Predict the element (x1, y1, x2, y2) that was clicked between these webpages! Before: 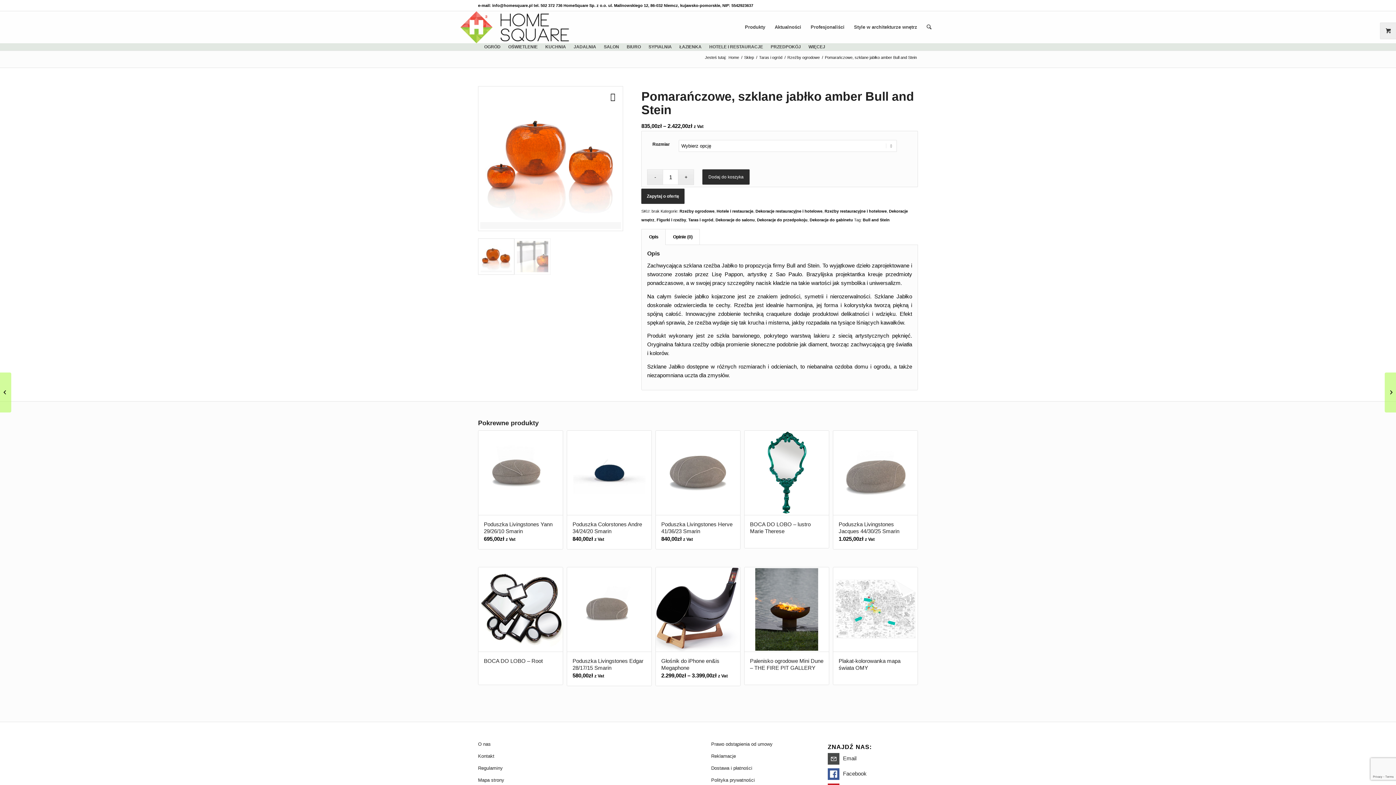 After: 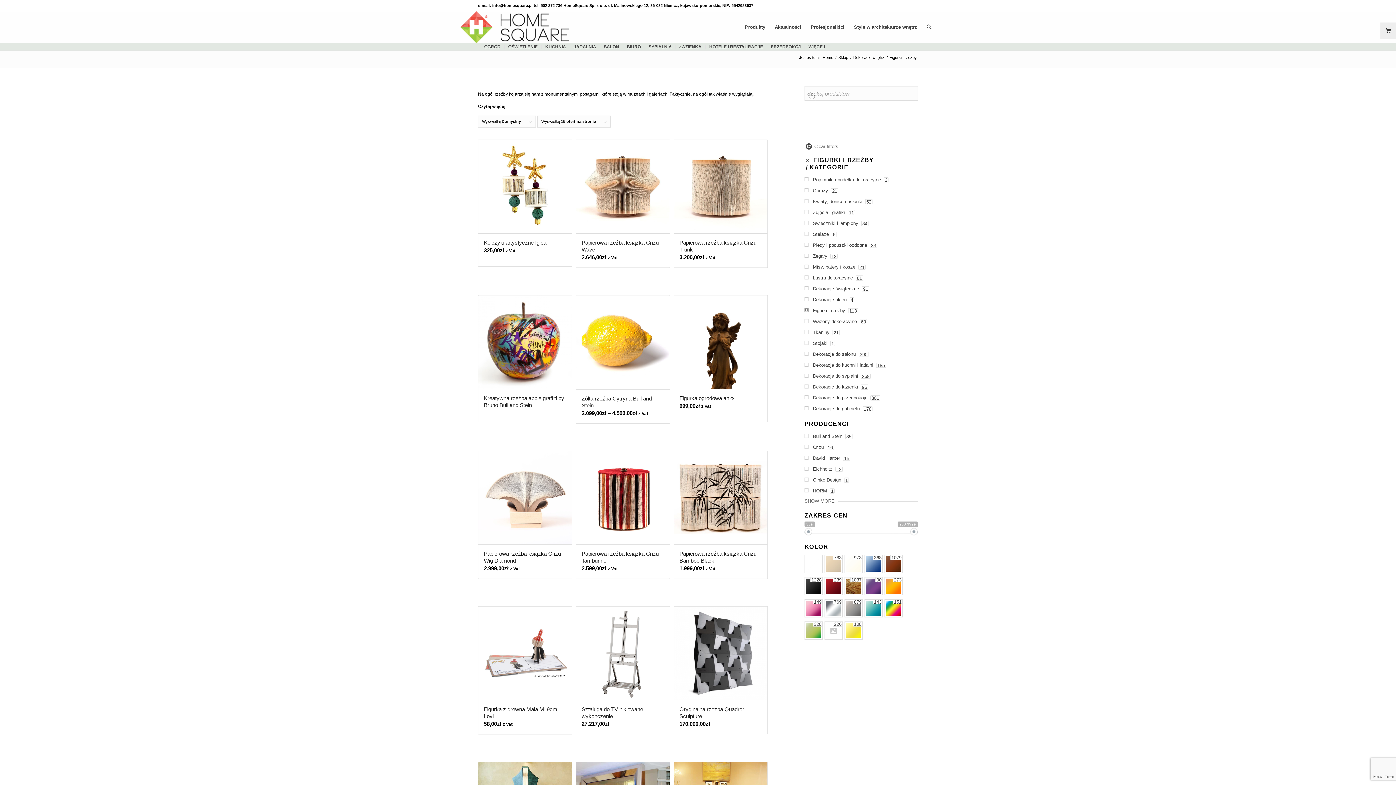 Action: label: Figurki i rzeźby bbox: (656, 217, 686, 222)